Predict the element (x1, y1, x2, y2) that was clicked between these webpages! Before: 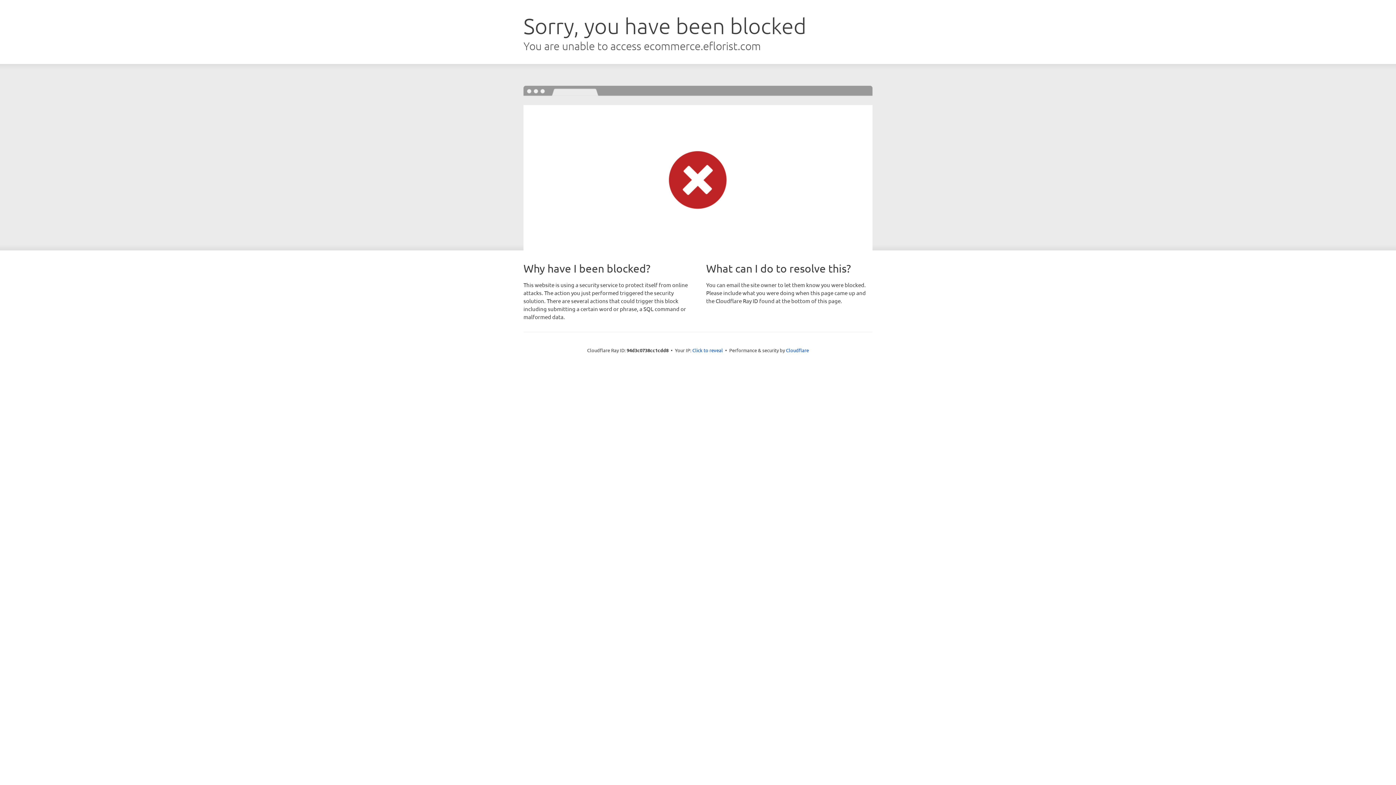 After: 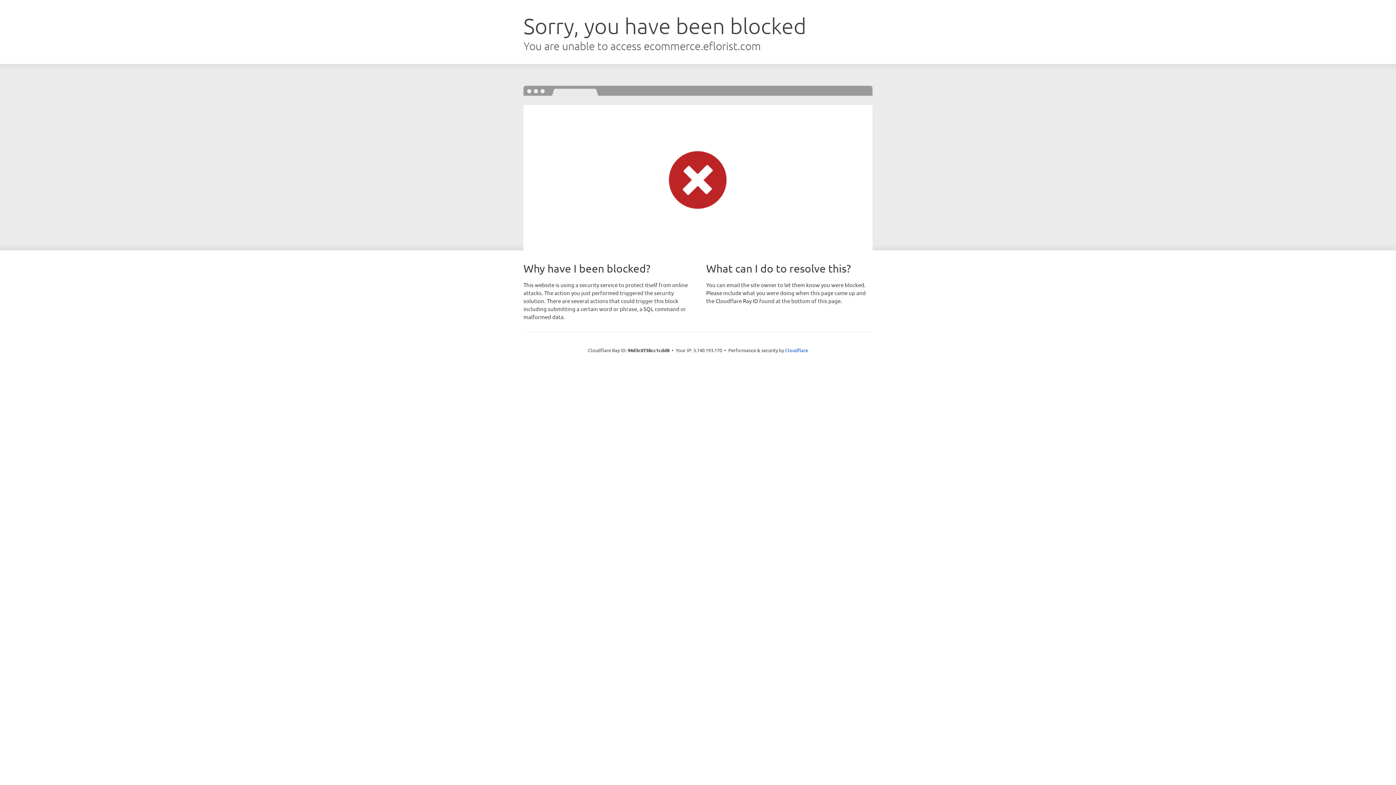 Action: label: Click to reveal bbox: (692, 346, 723, 353)